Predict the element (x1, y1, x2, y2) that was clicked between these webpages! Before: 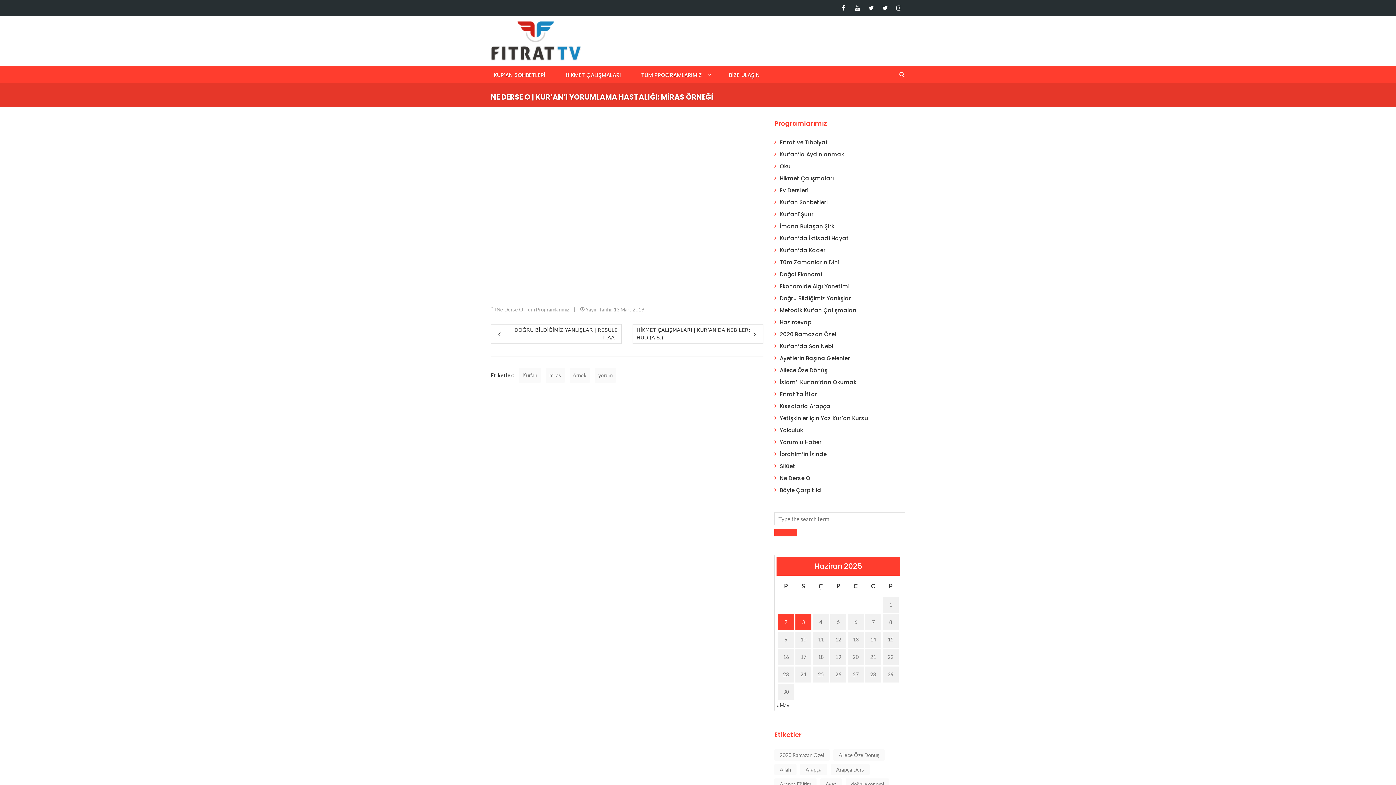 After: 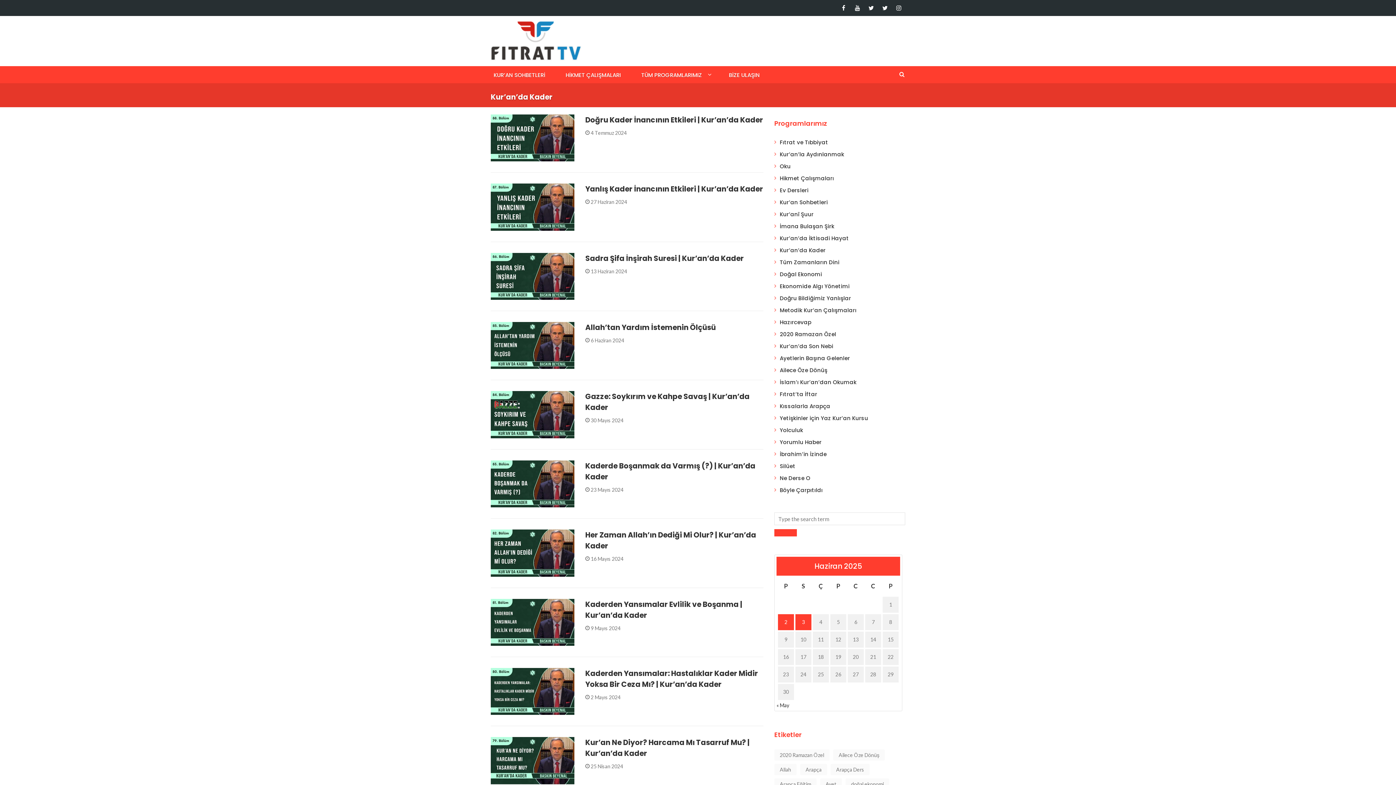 Action: bbox: (780, 246, 825, 254) label: Kur’an’da Kader